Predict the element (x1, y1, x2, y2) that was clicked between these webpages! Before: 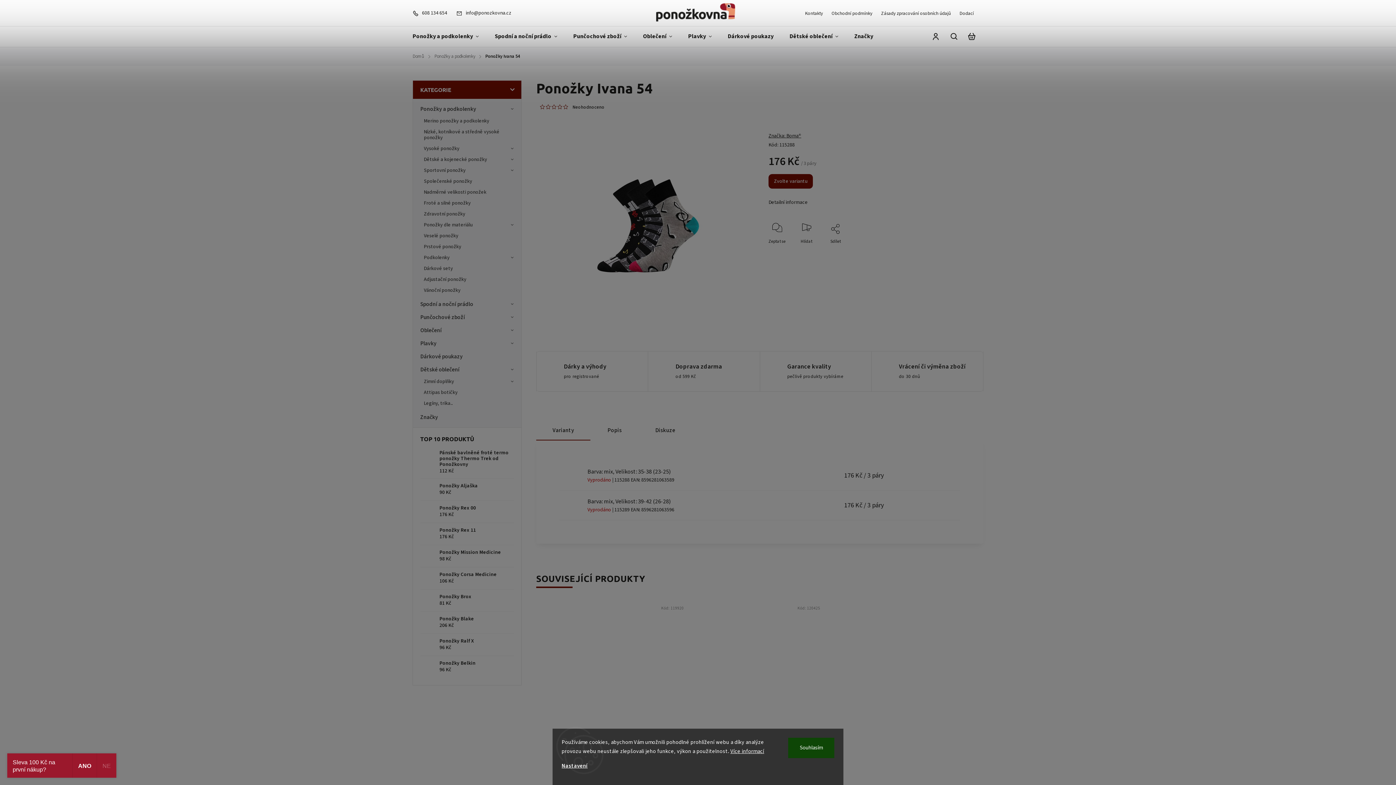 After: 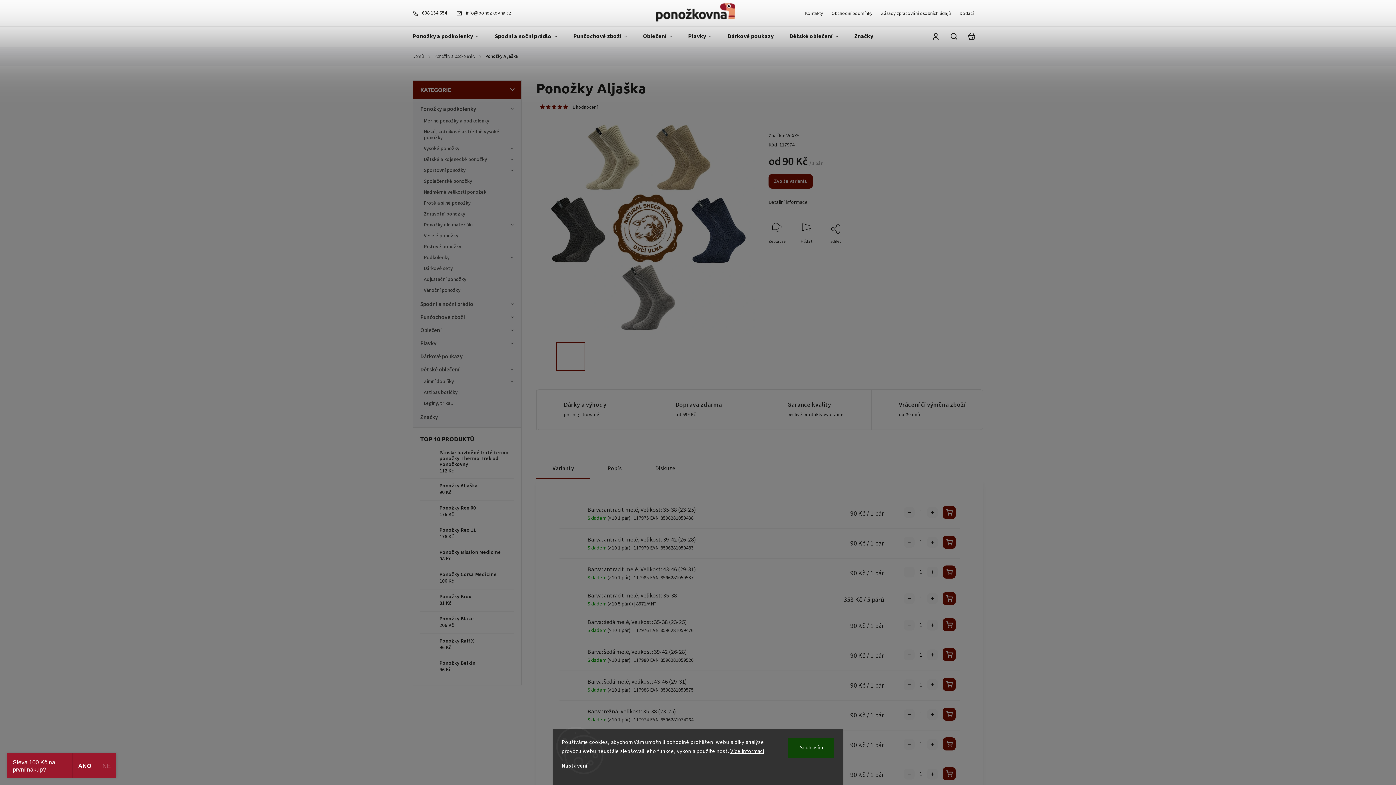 Action: bbox: (420, 482, 434, 497)